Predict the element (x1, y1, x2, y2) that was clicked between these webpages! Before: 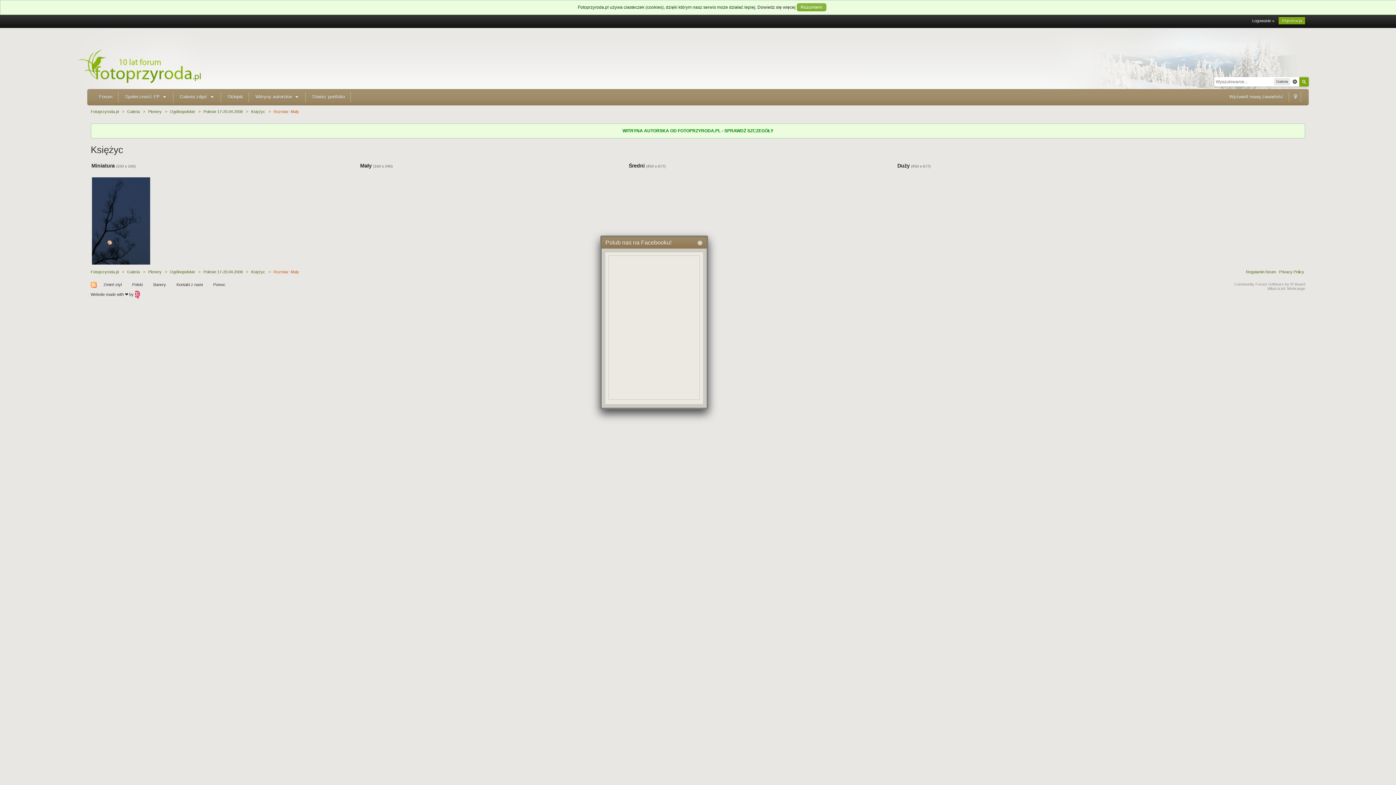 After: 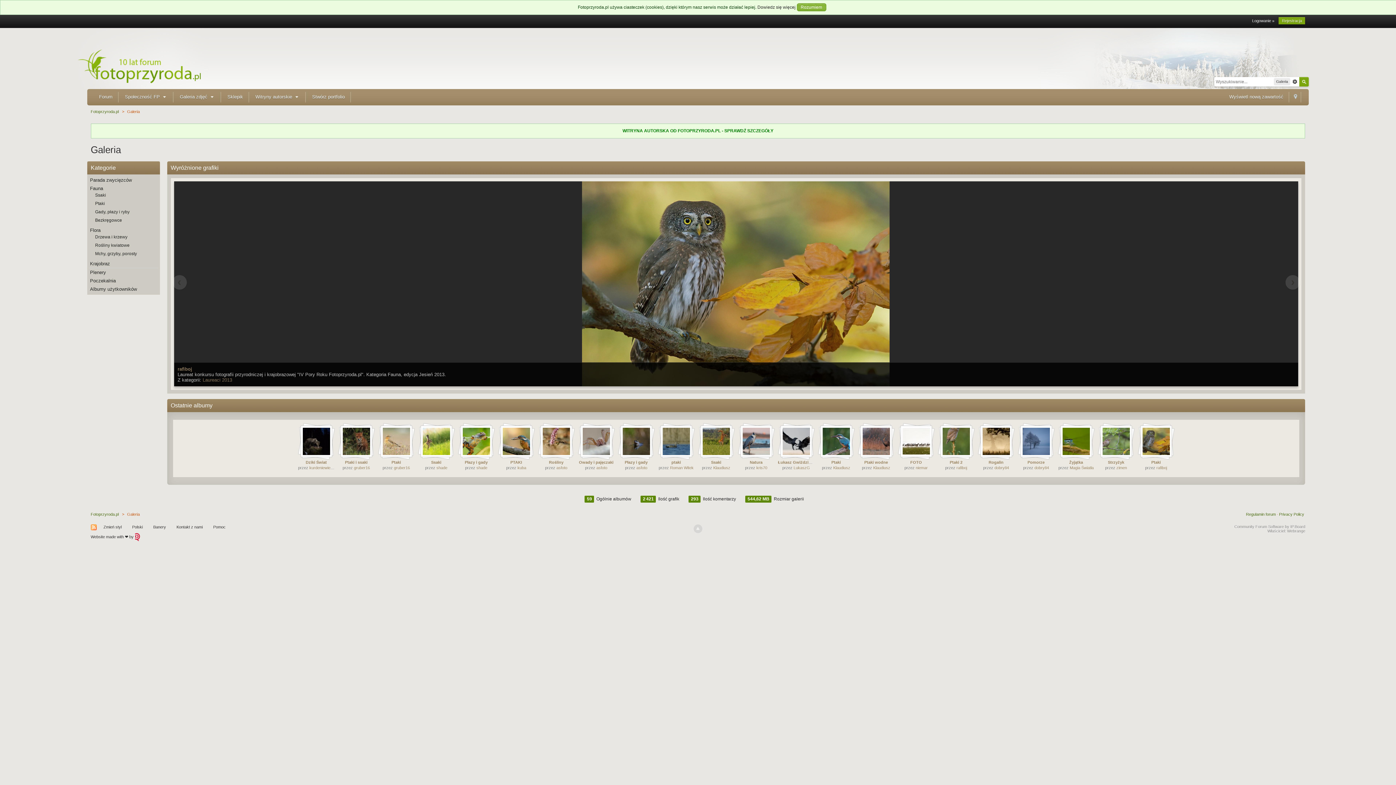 Action: label: Galeria bbox: (127, 109, 139, 113)